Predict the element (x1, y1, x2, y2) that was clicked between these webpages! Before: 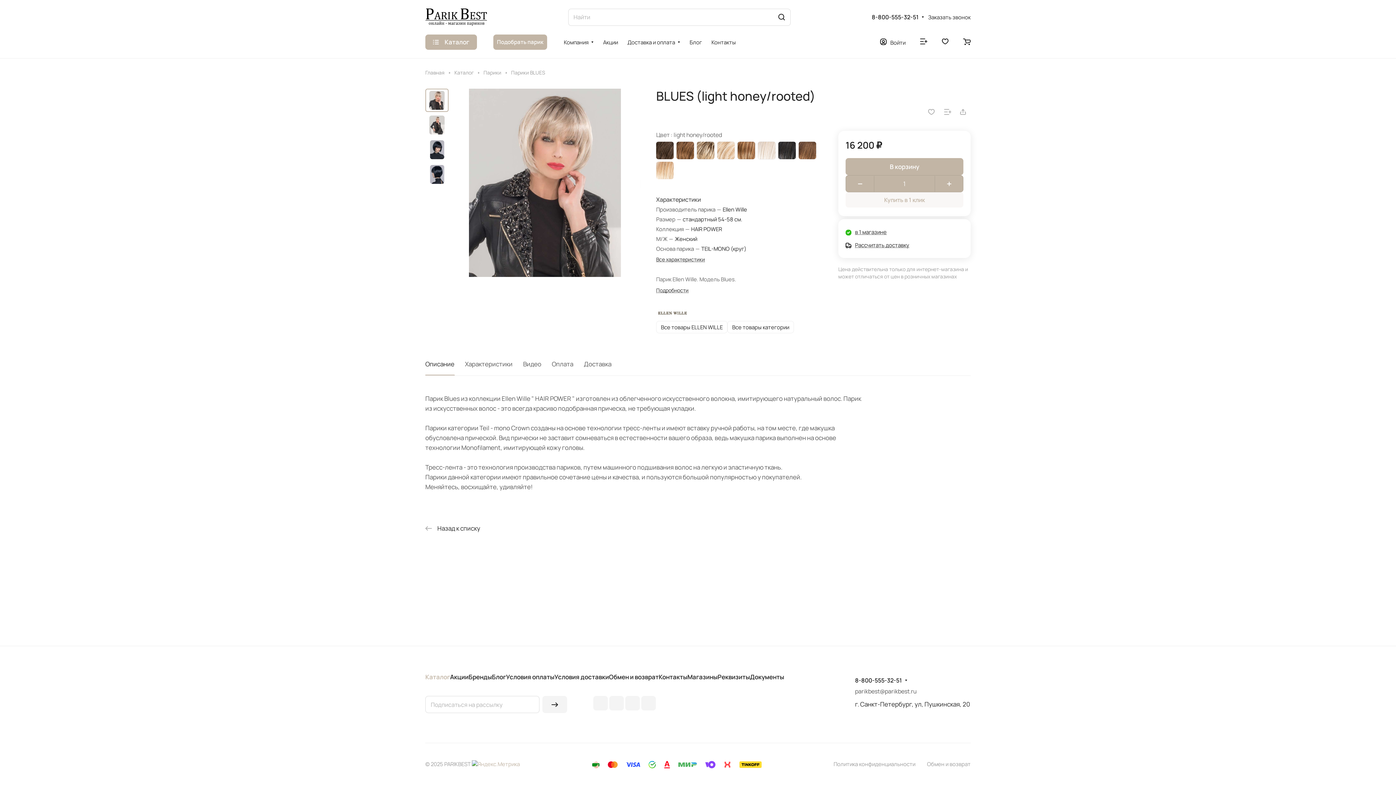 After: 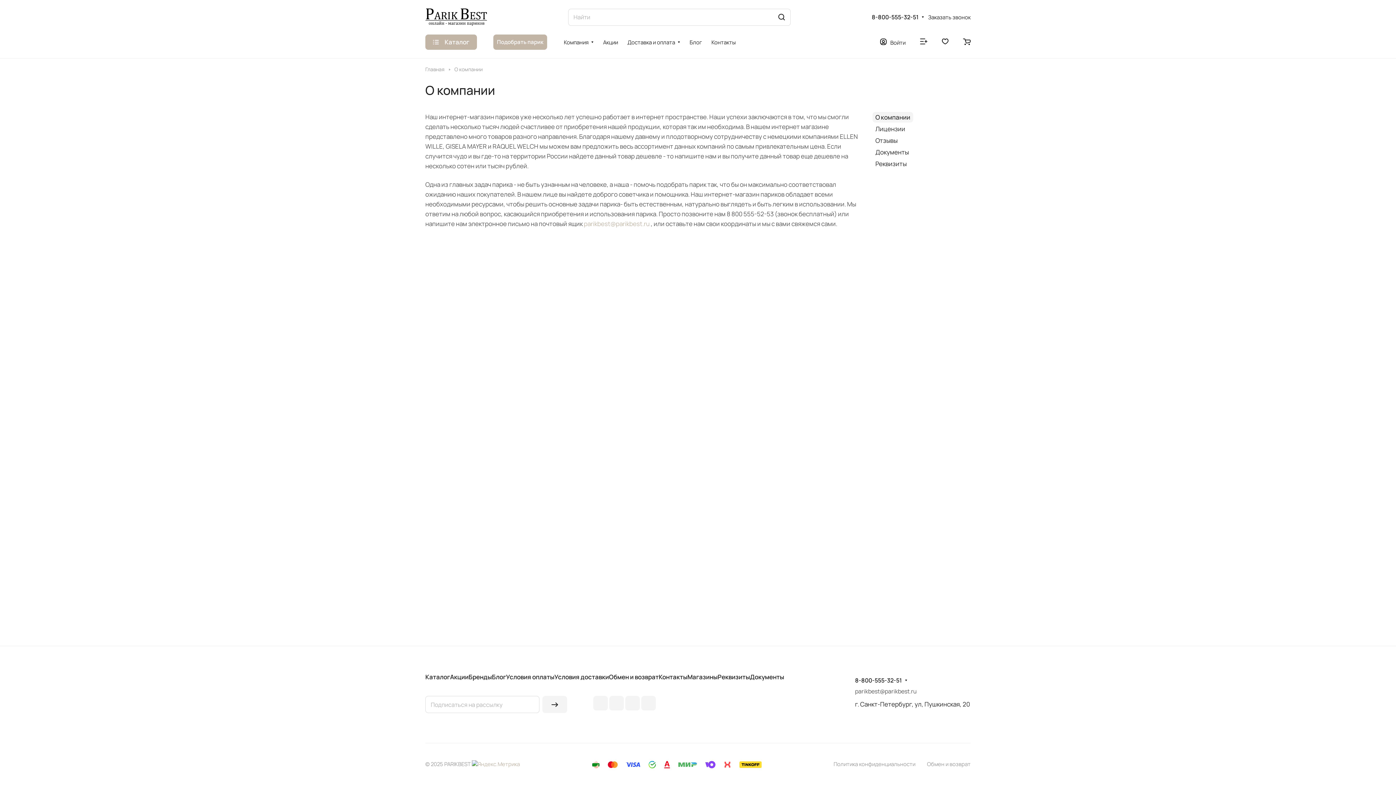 Action: bbox: (559, 30, 598, 54) label: Компания